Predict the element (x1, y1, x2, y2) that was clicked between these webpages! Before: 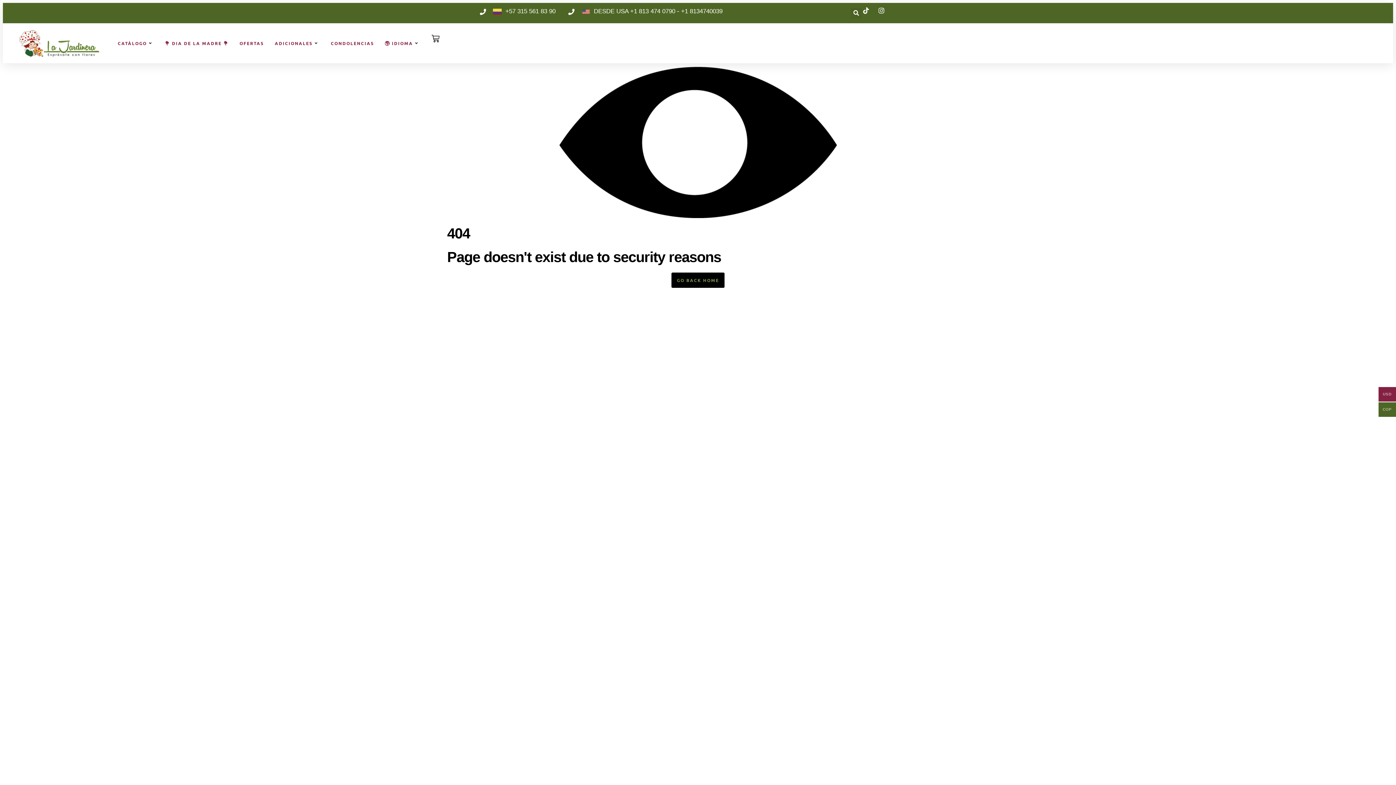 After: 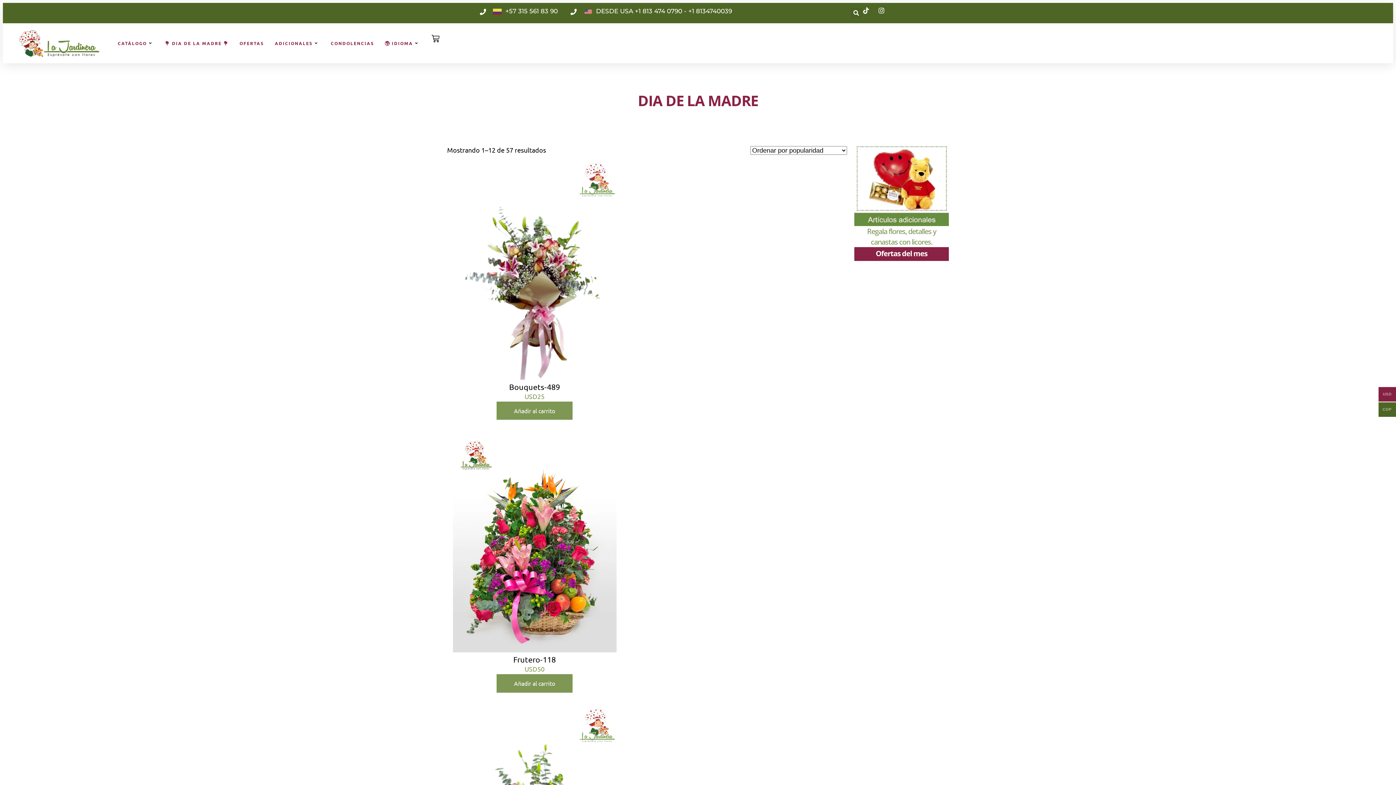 Action: bbox: (159, 28, 234, 57) label: 💐 DIA DE LA MADRE 💐